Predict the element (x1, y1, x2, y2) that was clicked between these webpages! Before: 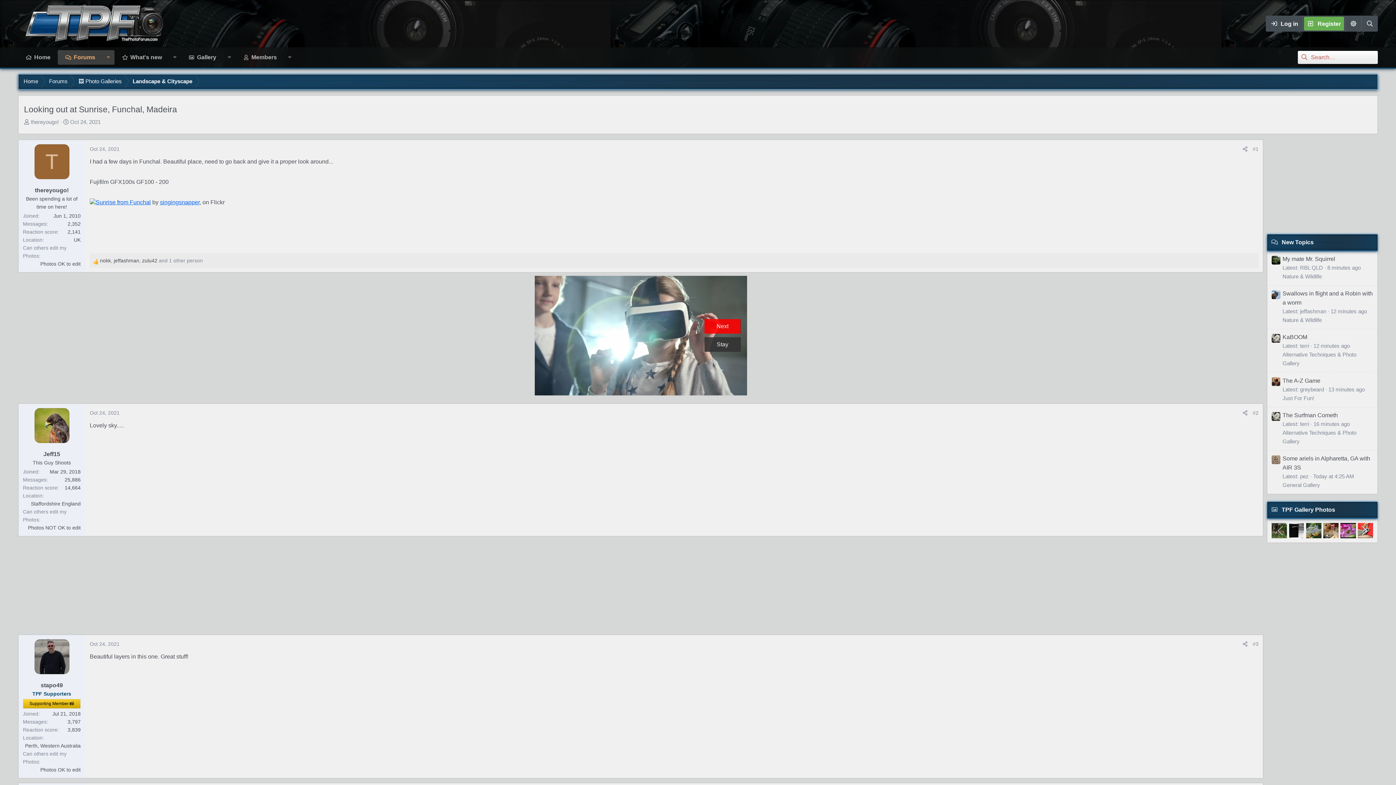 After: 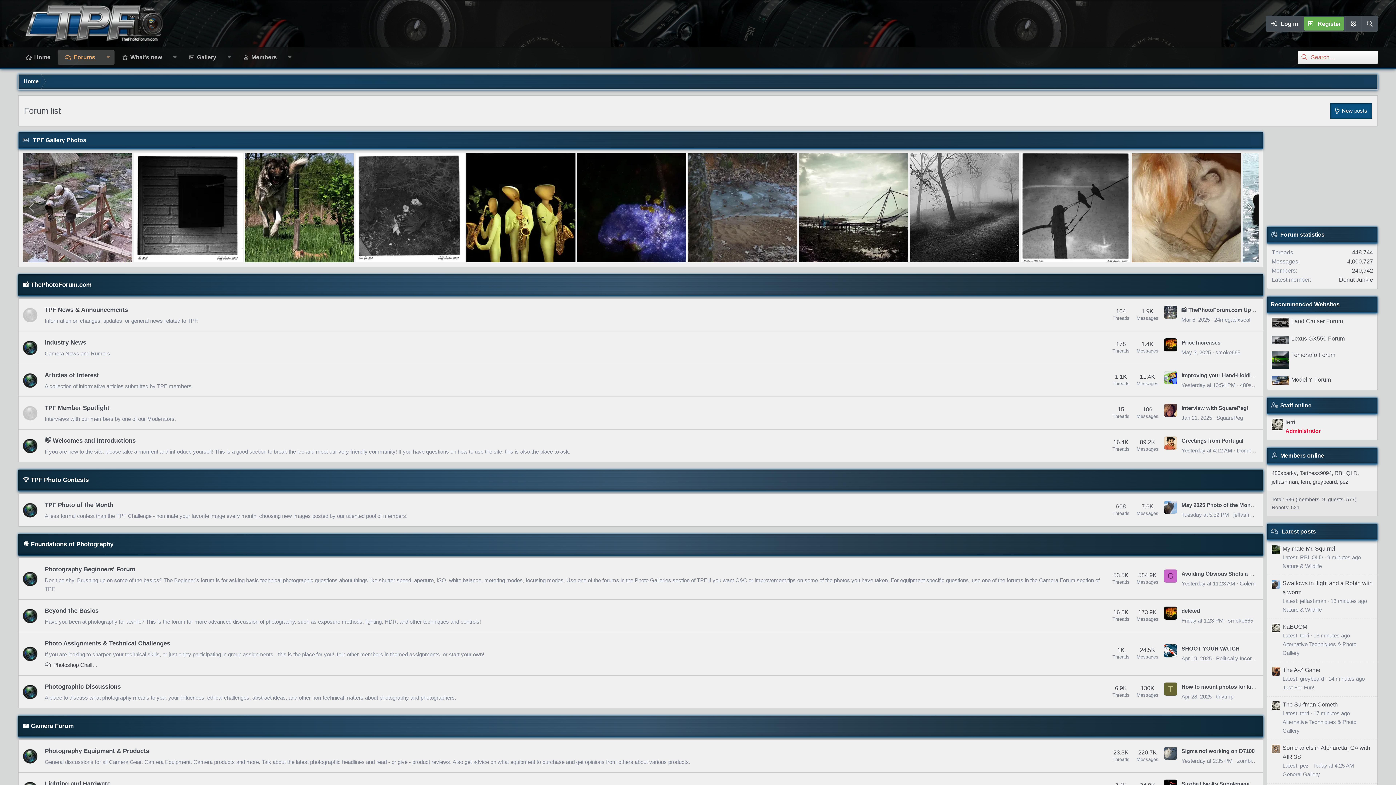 Action: label: Forums bbox: (43, 74, 73, 88)